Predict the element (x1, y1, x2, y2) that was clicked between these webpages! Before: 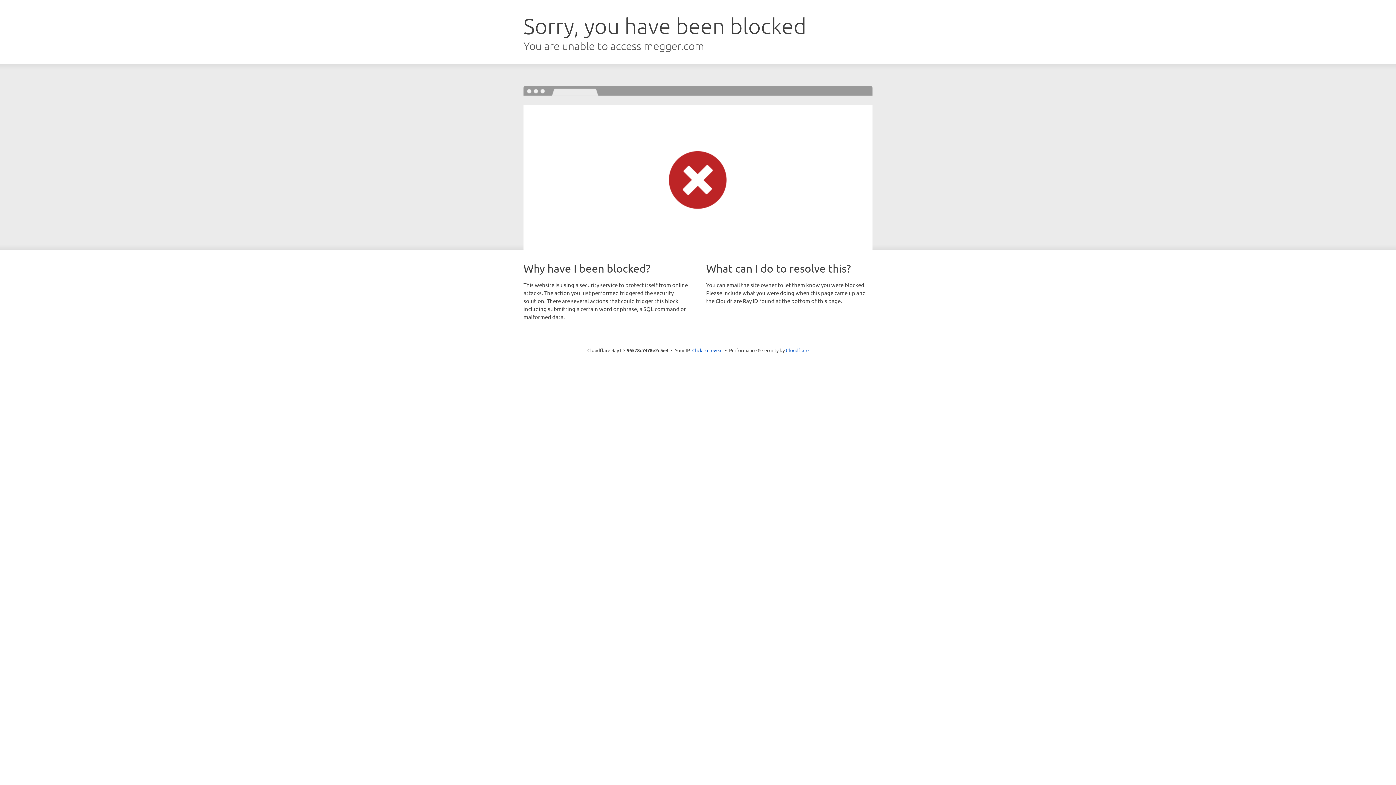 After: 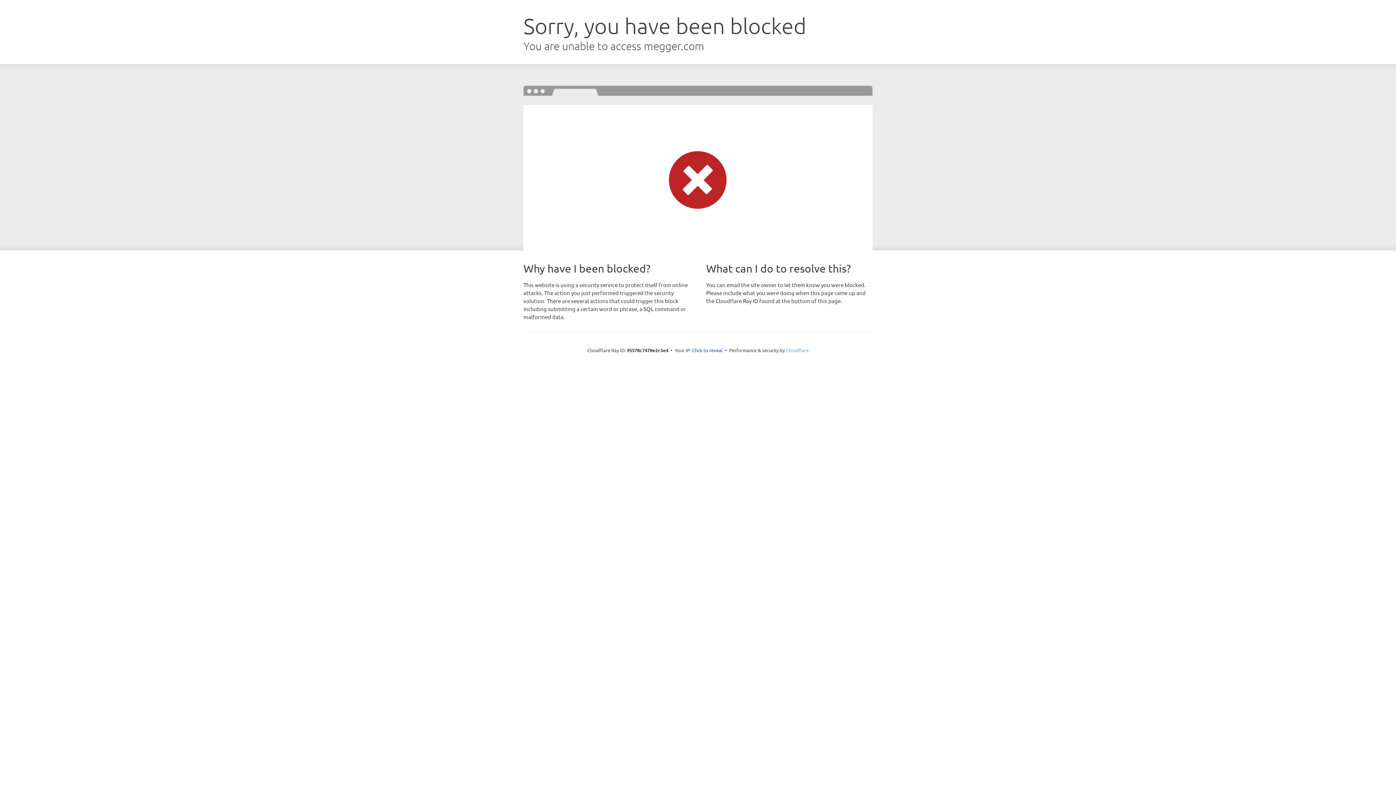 Action: bbox: (786, 347, 808, 353) label: Cloudflare